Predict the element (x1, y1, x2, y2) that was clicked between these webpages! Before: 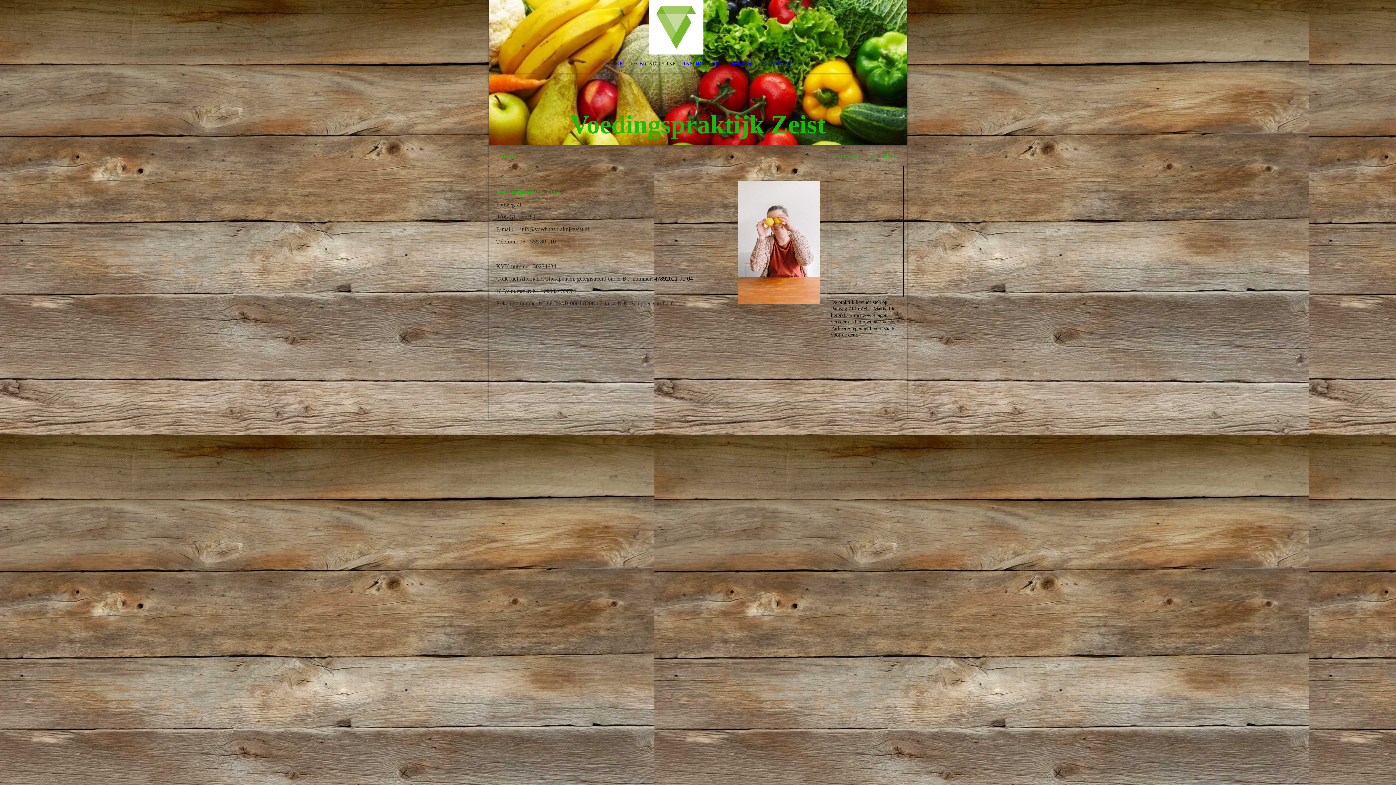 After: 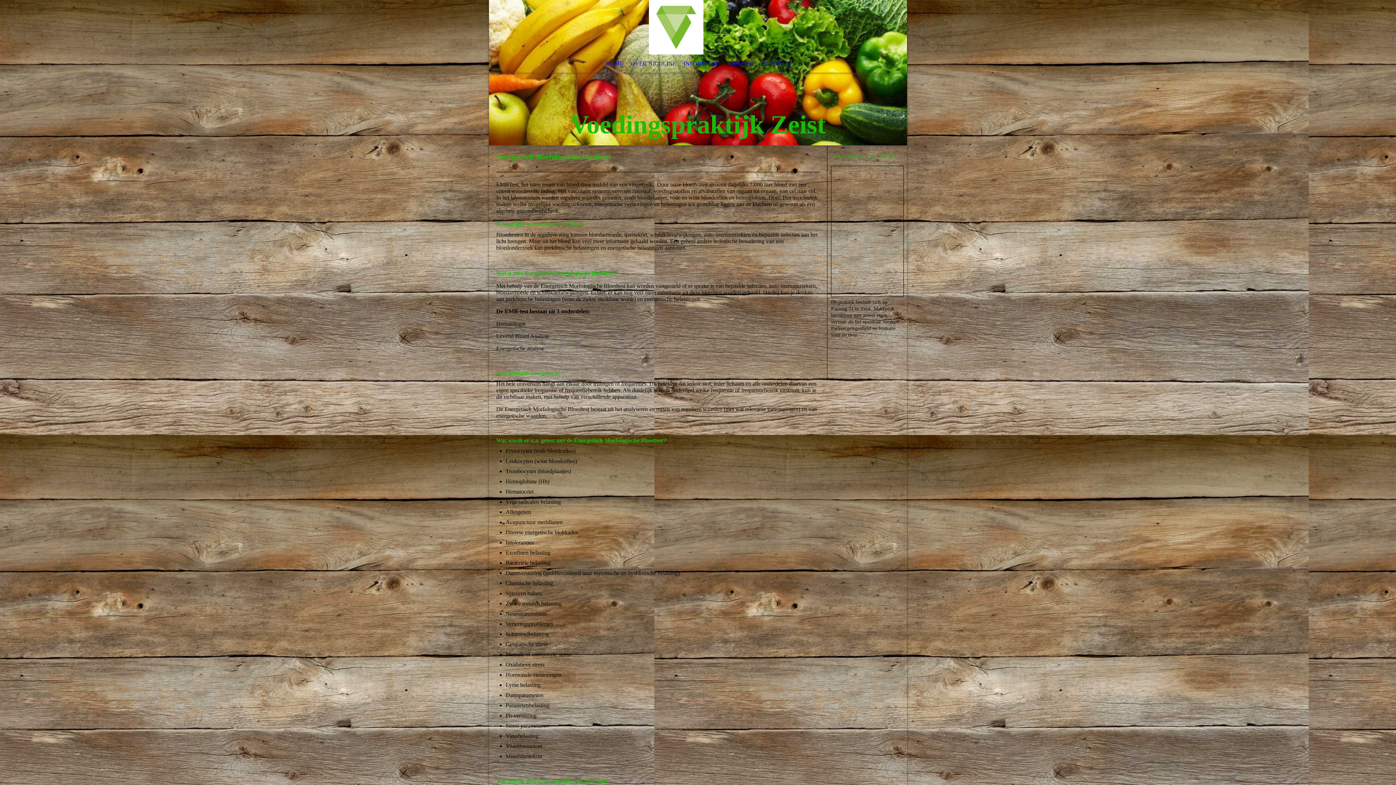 Action: bbox: (723, 54, 758, 72) label: EMB TEST